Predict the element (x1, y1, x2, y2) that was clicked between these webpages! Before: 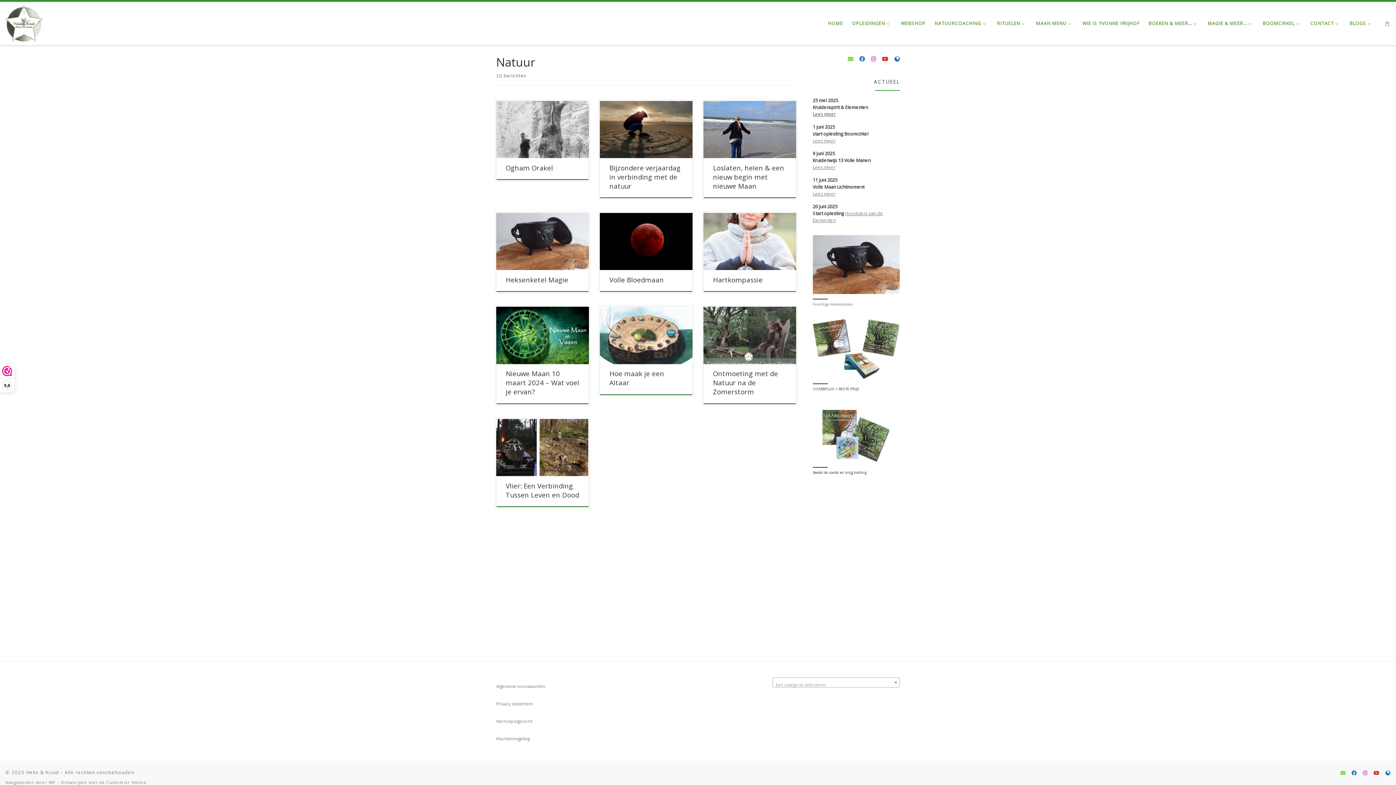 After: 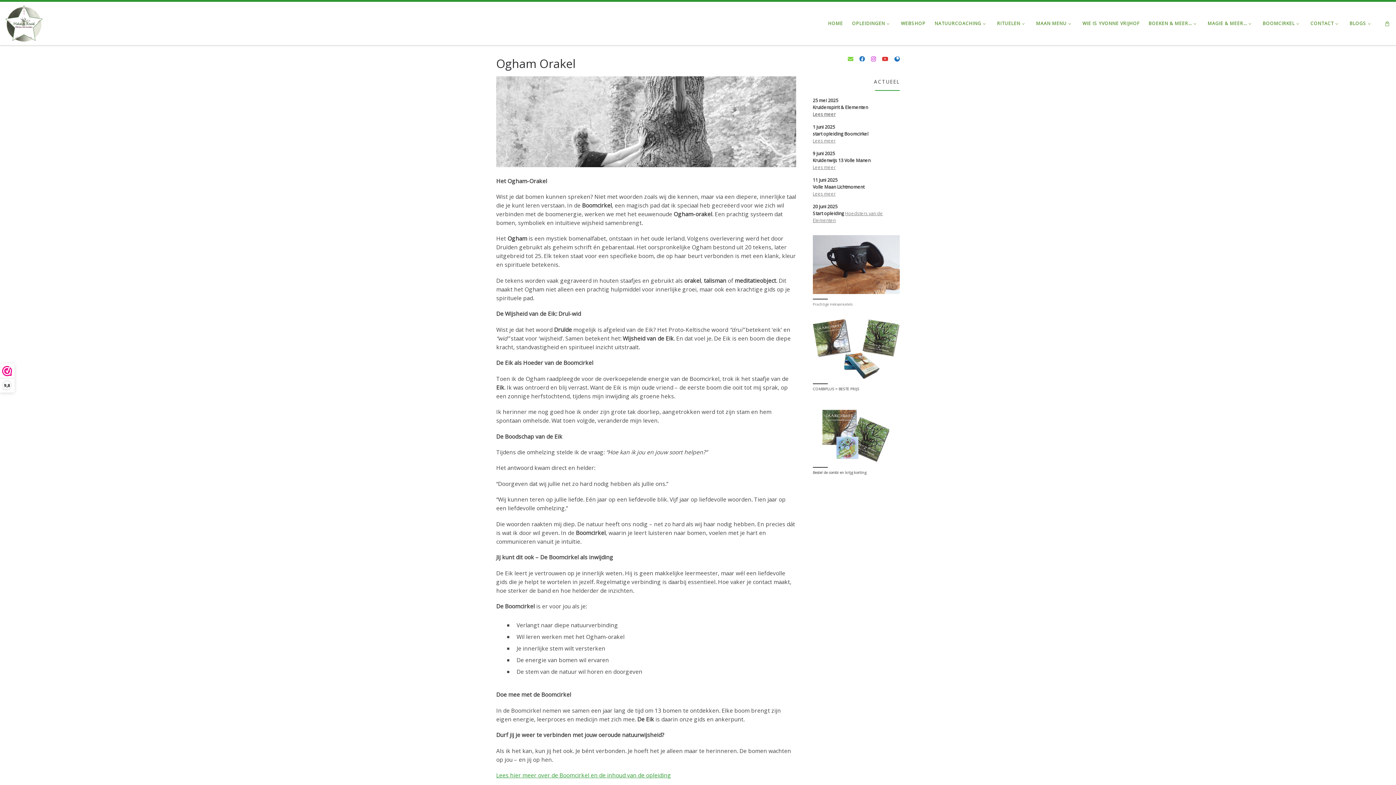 Action: label: Ogham Orakel bbox: (505, 163, 553, 172)